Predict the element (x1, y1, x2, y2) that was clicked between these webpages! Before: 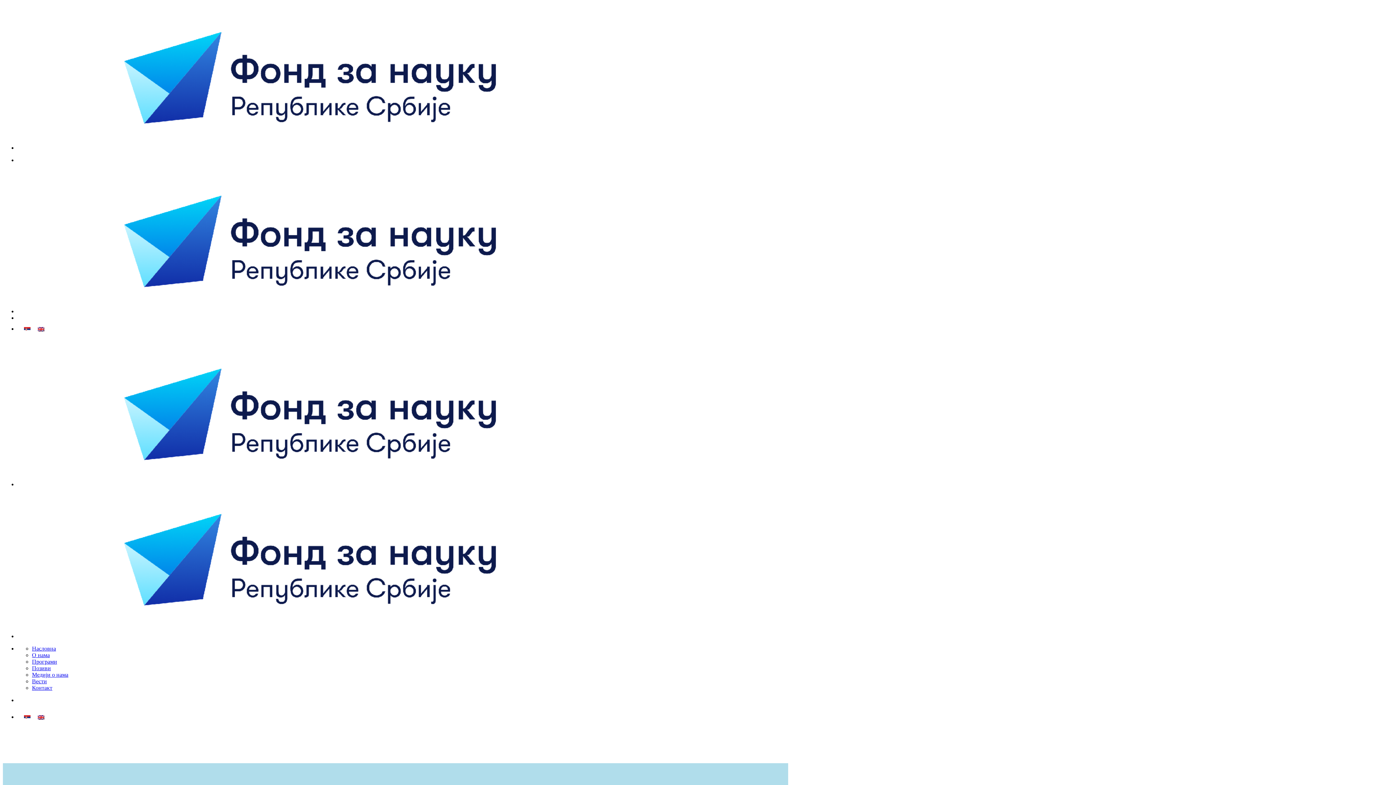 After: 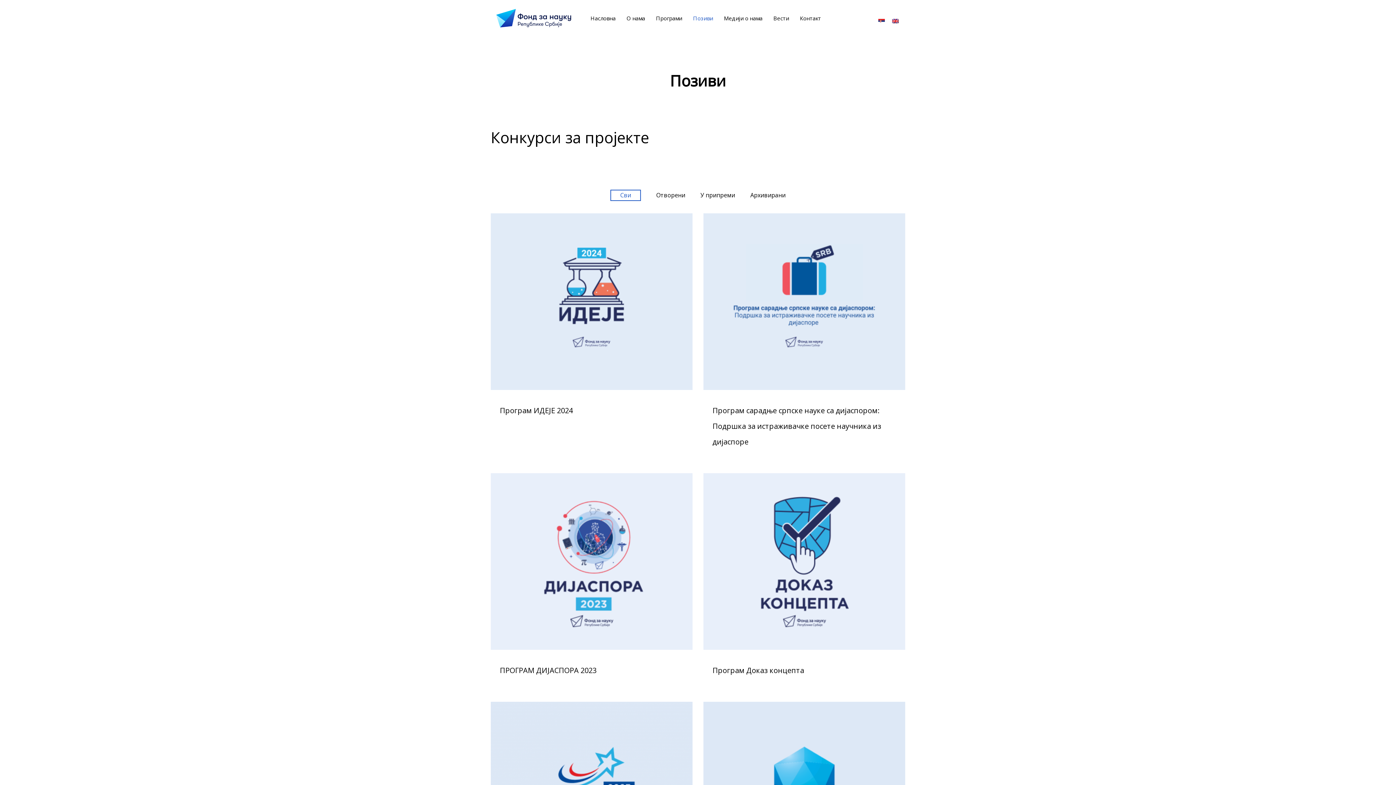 Action: label: Позиви bbox: (32, 665, 50, 671)